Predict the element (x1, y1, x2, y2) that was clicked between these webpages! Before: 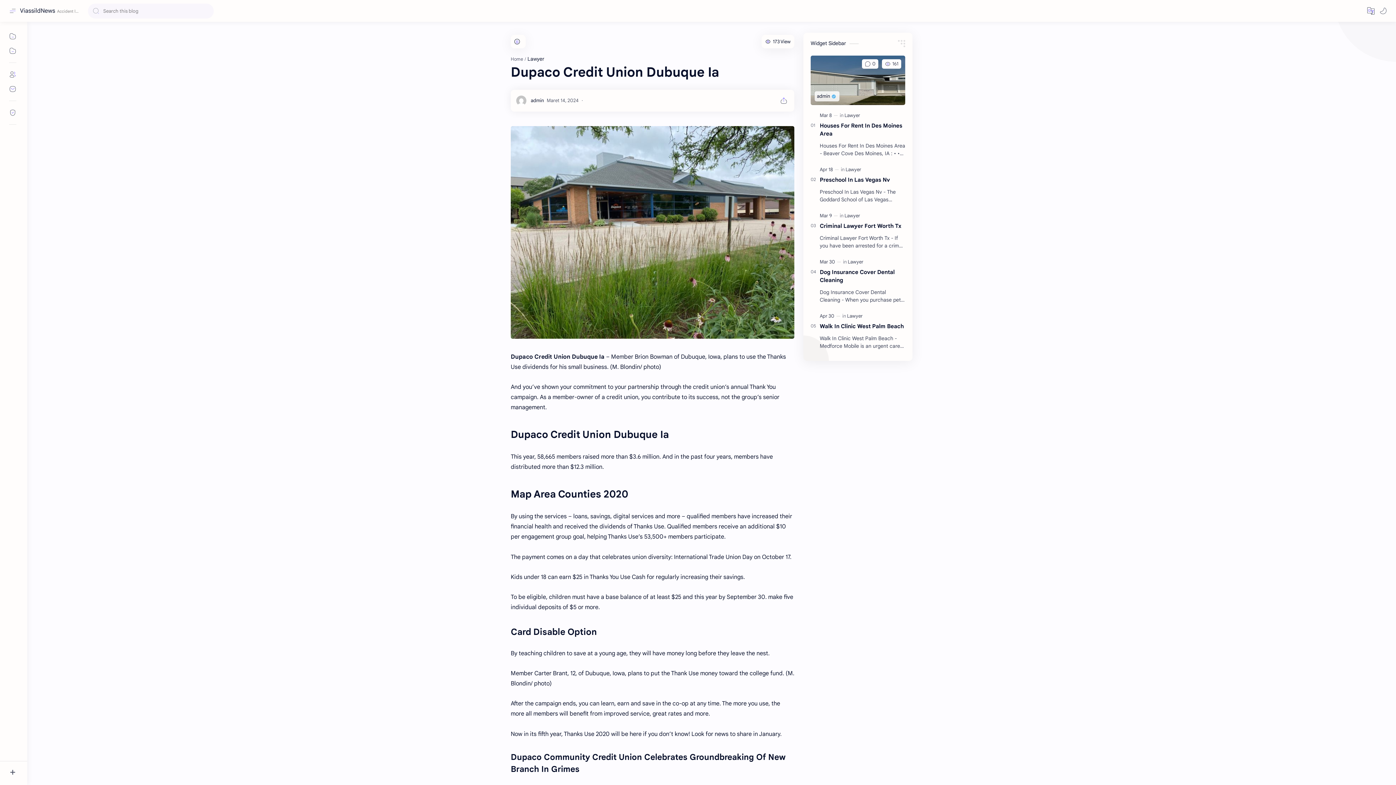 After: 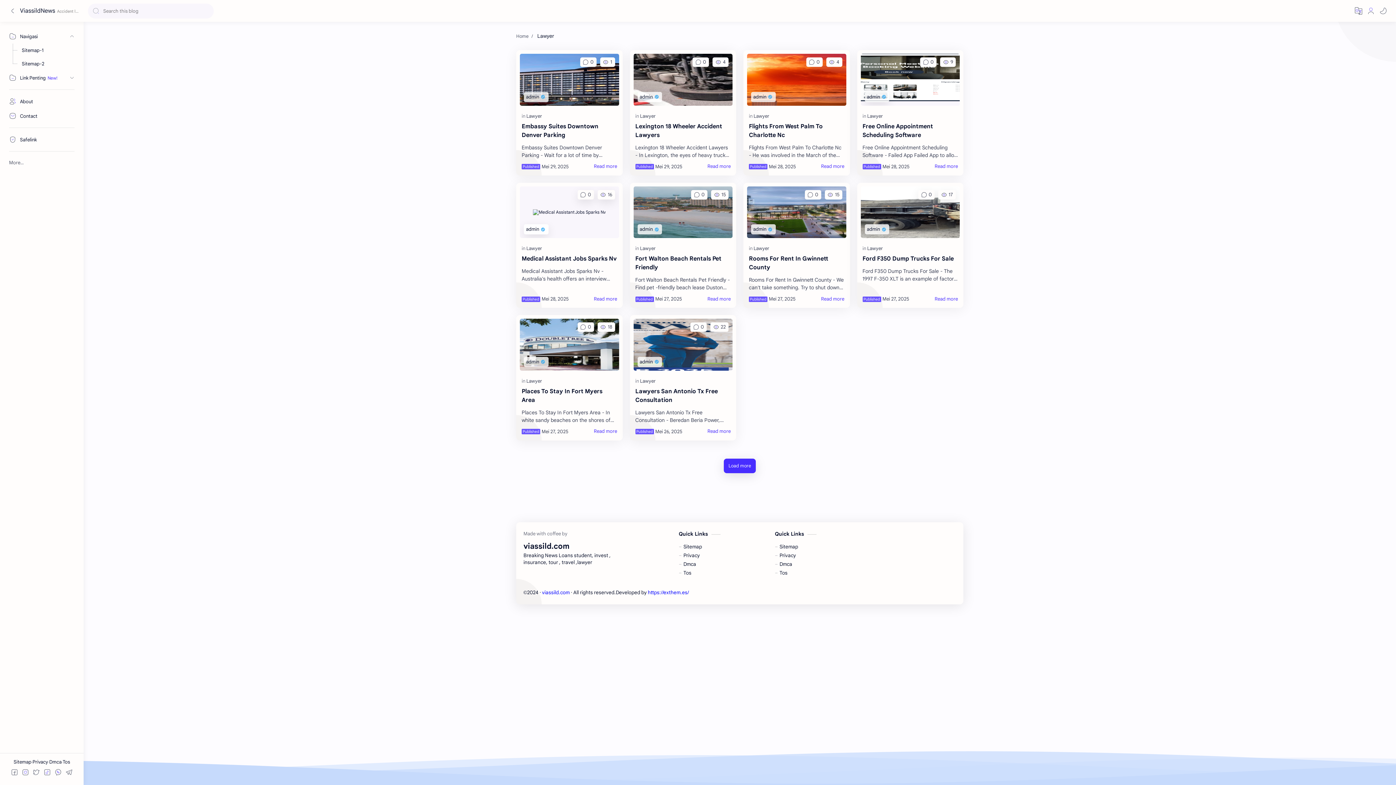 Action: label: Lawyer bbox: (848, 253, 864, 270)